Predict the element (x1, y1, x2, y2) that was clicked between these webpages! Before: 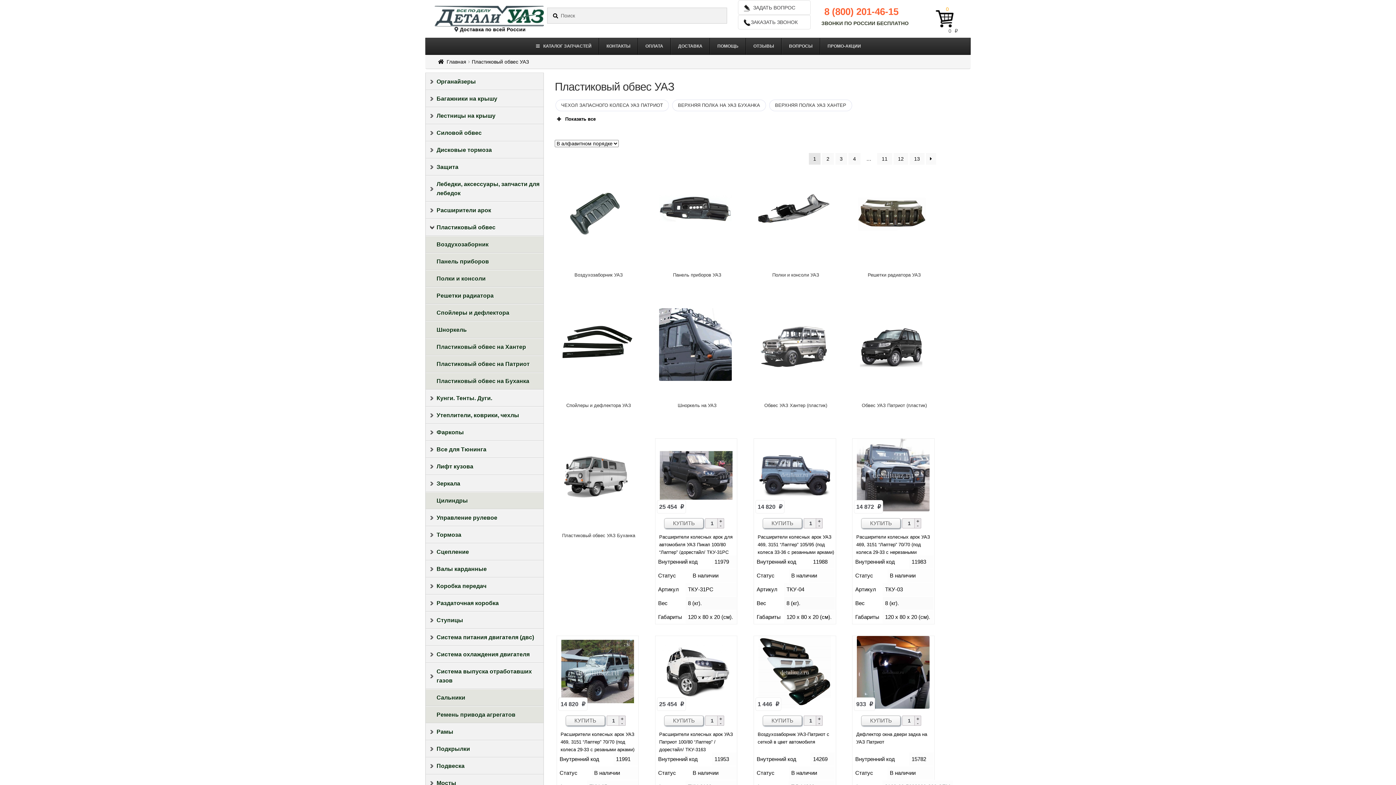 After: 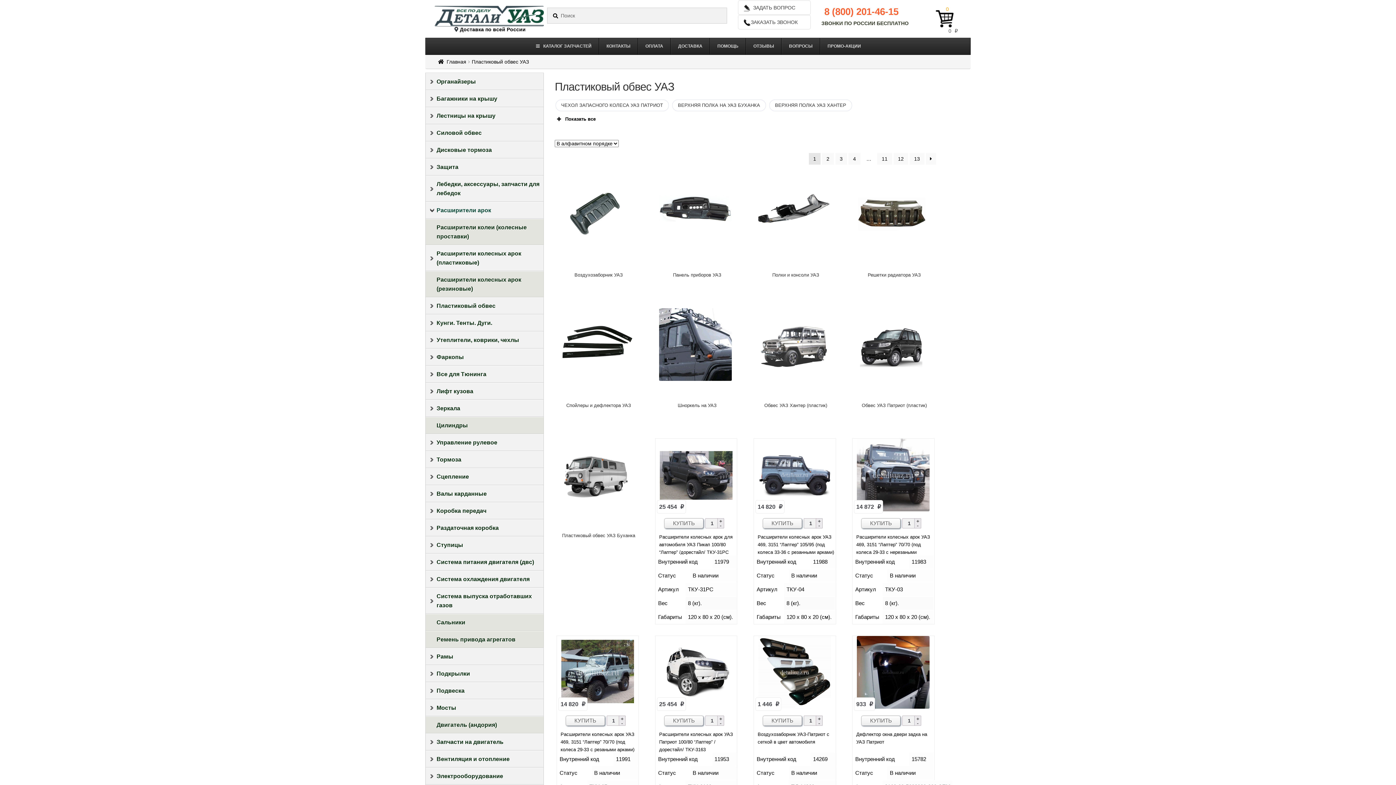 Action: label: Расширители арок bbox: (425, 201, 543, 218)